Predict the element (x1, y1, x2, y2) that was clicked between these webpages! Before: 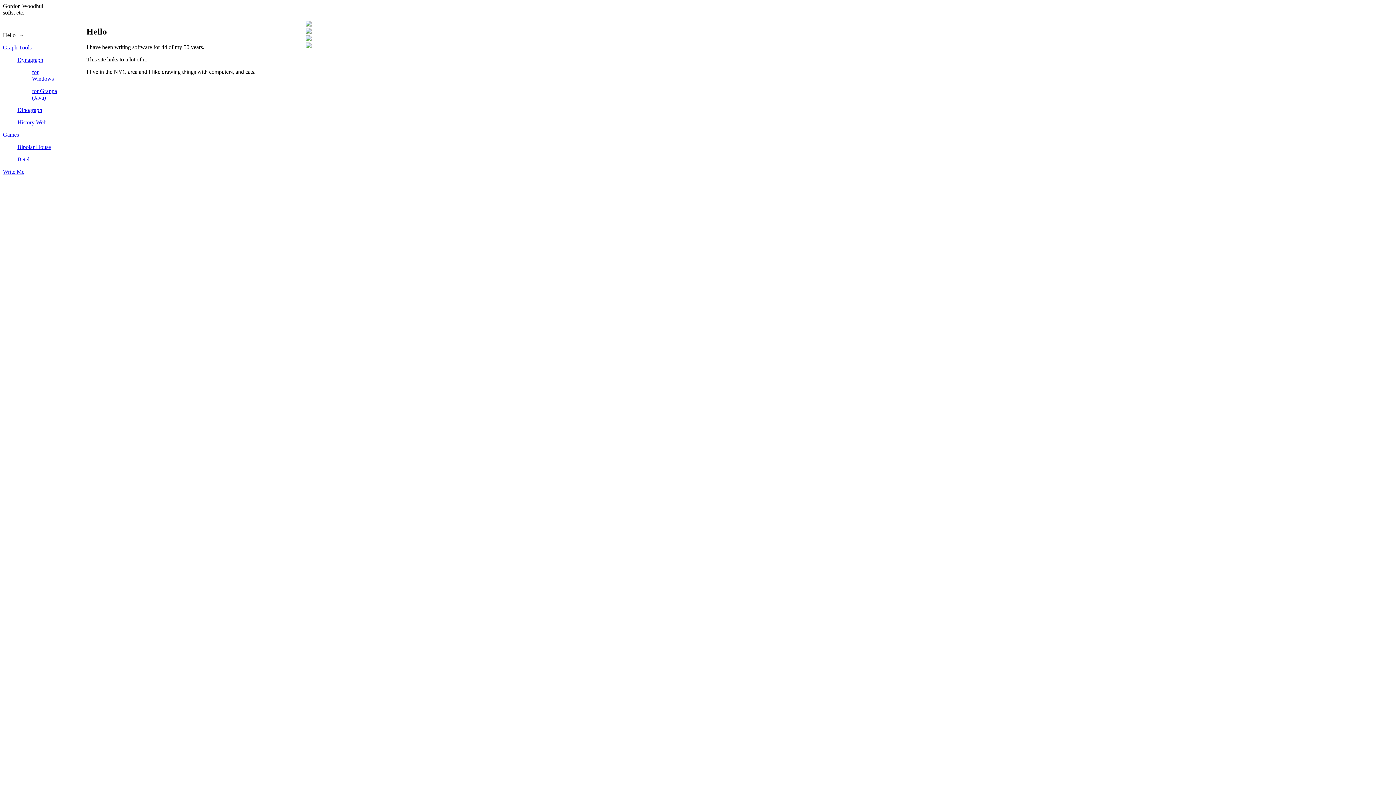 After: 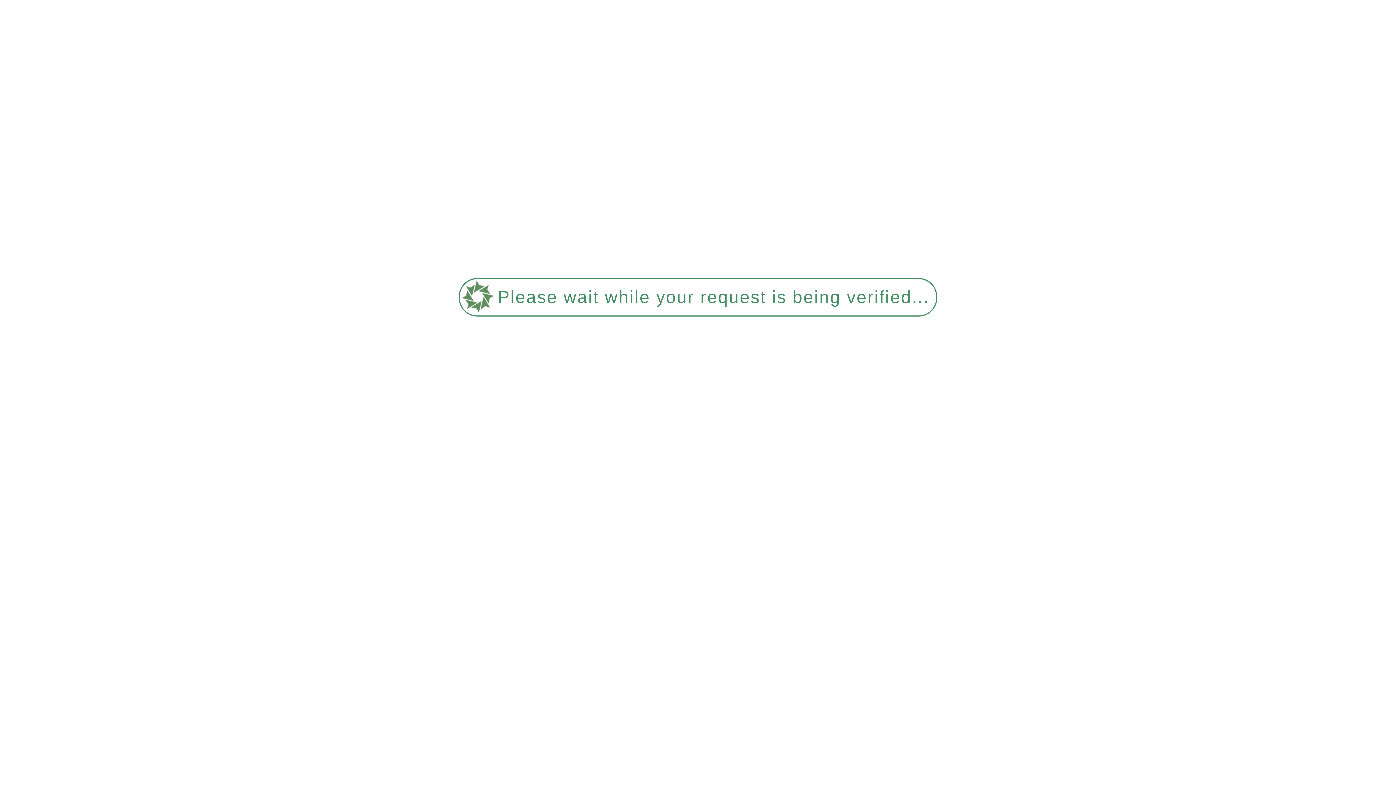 Action: label: Bipolar House bbox: (17, 144, 50, 150)